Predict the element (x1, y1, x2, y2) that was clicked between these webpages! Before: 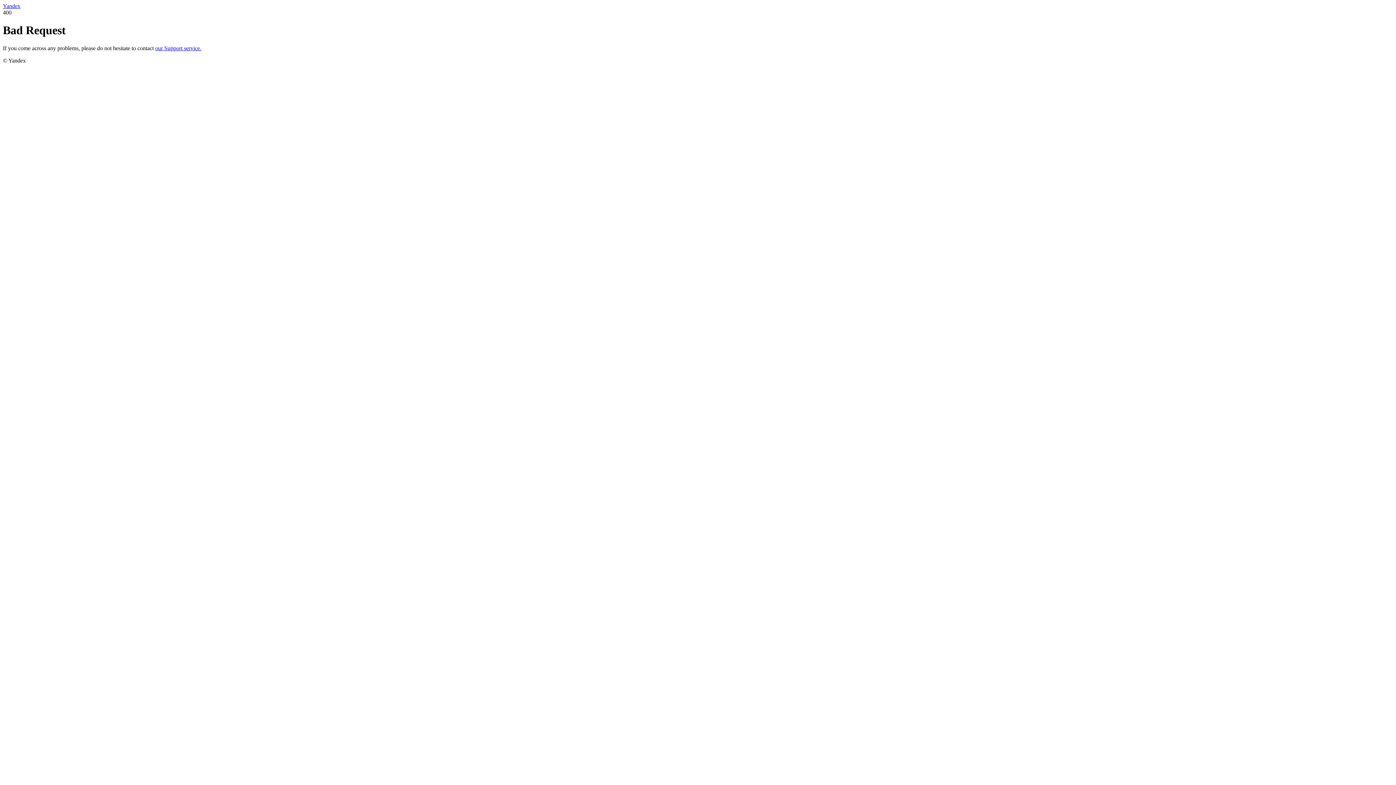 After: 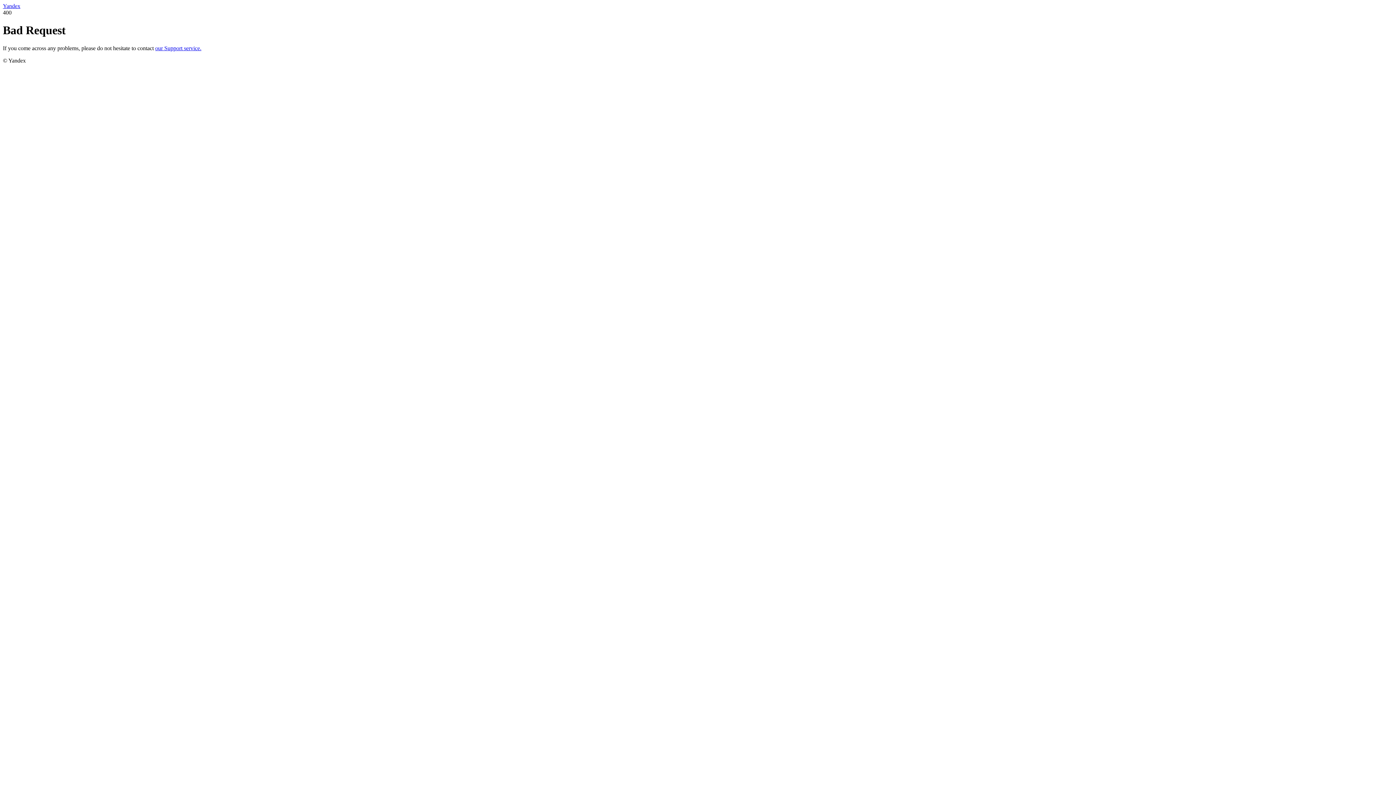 Action: label: Yandex bbox: (2, 2, 20, 9)